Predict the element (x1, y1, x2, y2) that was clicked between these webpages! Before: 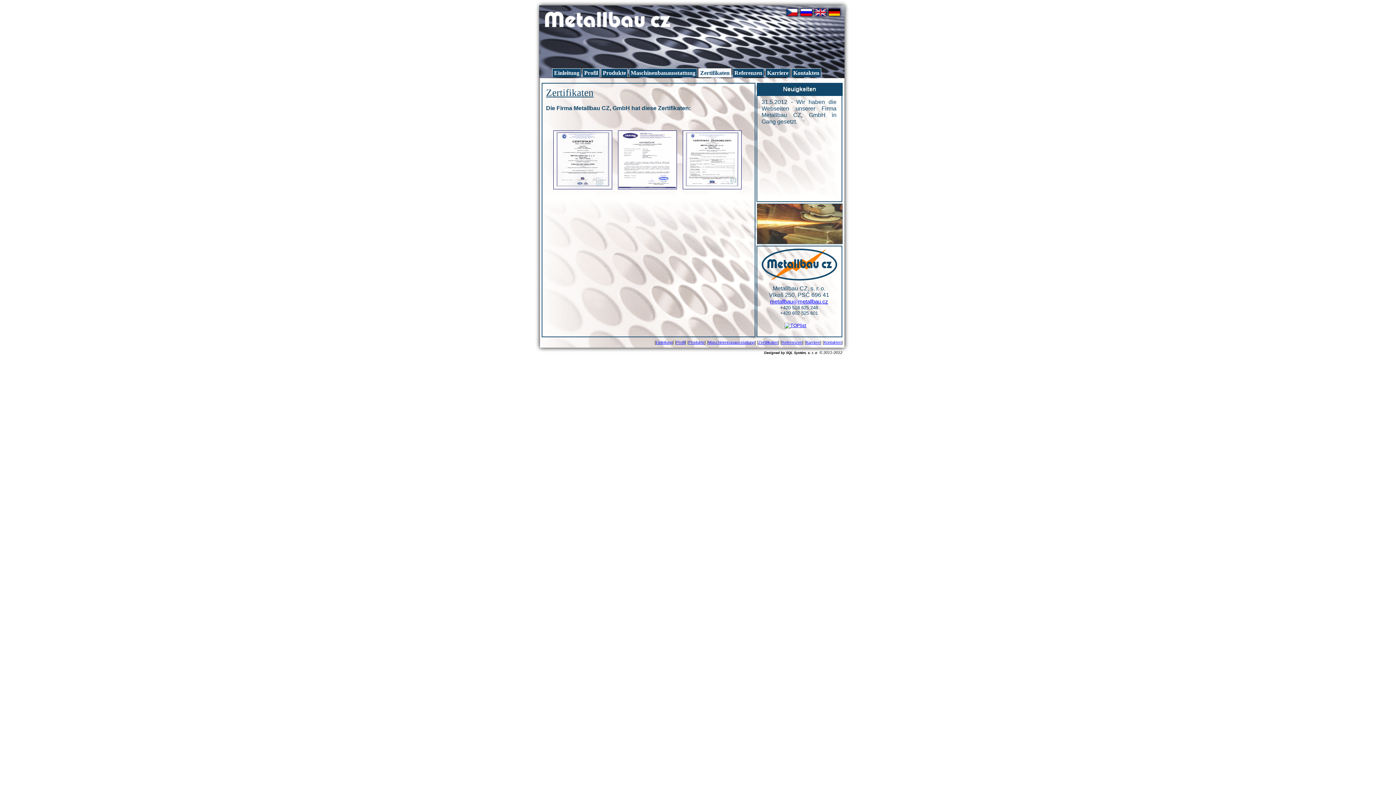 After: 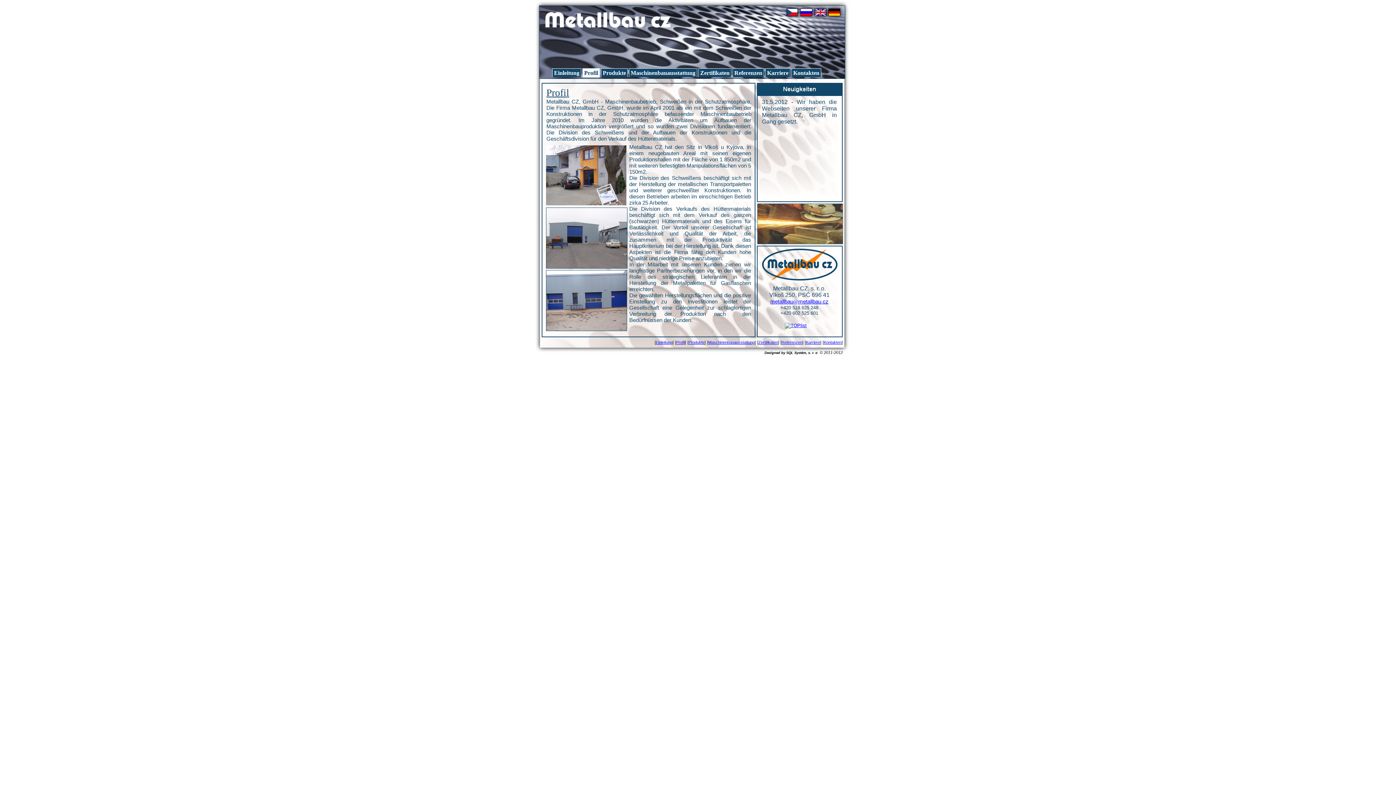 Action: bbox: (582, 68, 600, 77) label: Profil